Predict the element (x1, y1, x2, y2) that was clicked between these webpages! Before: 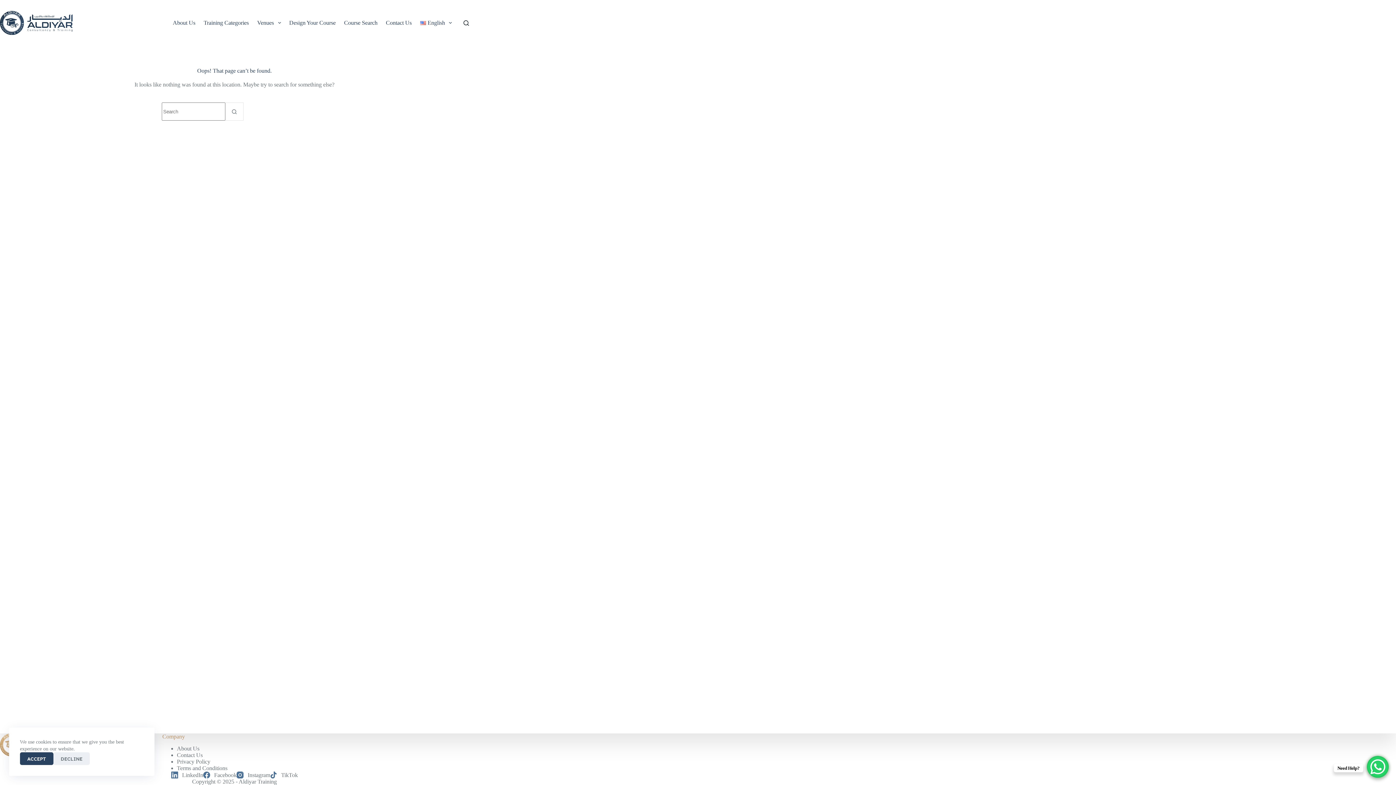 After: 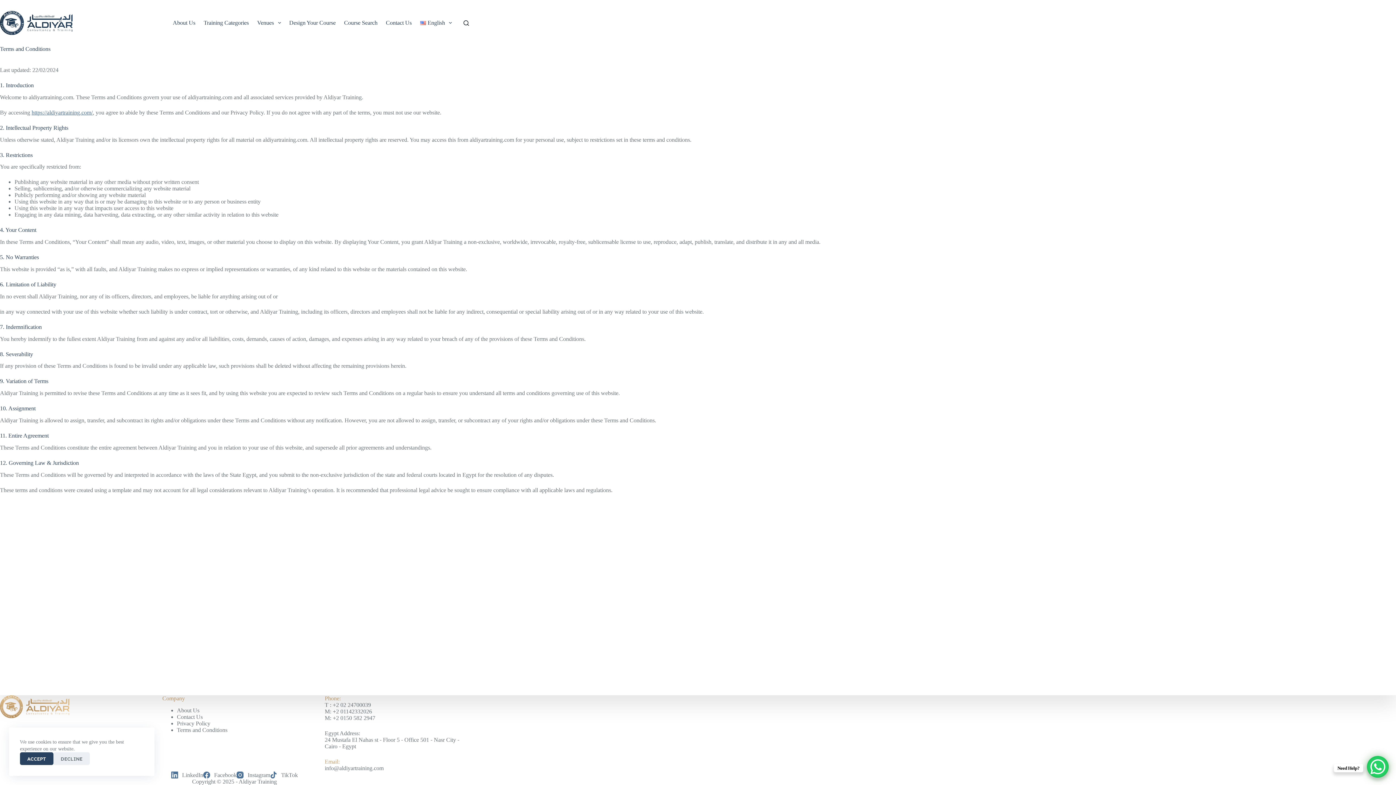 Action: bbox: (176, 765, 227, 771) label: Terms and Conditions